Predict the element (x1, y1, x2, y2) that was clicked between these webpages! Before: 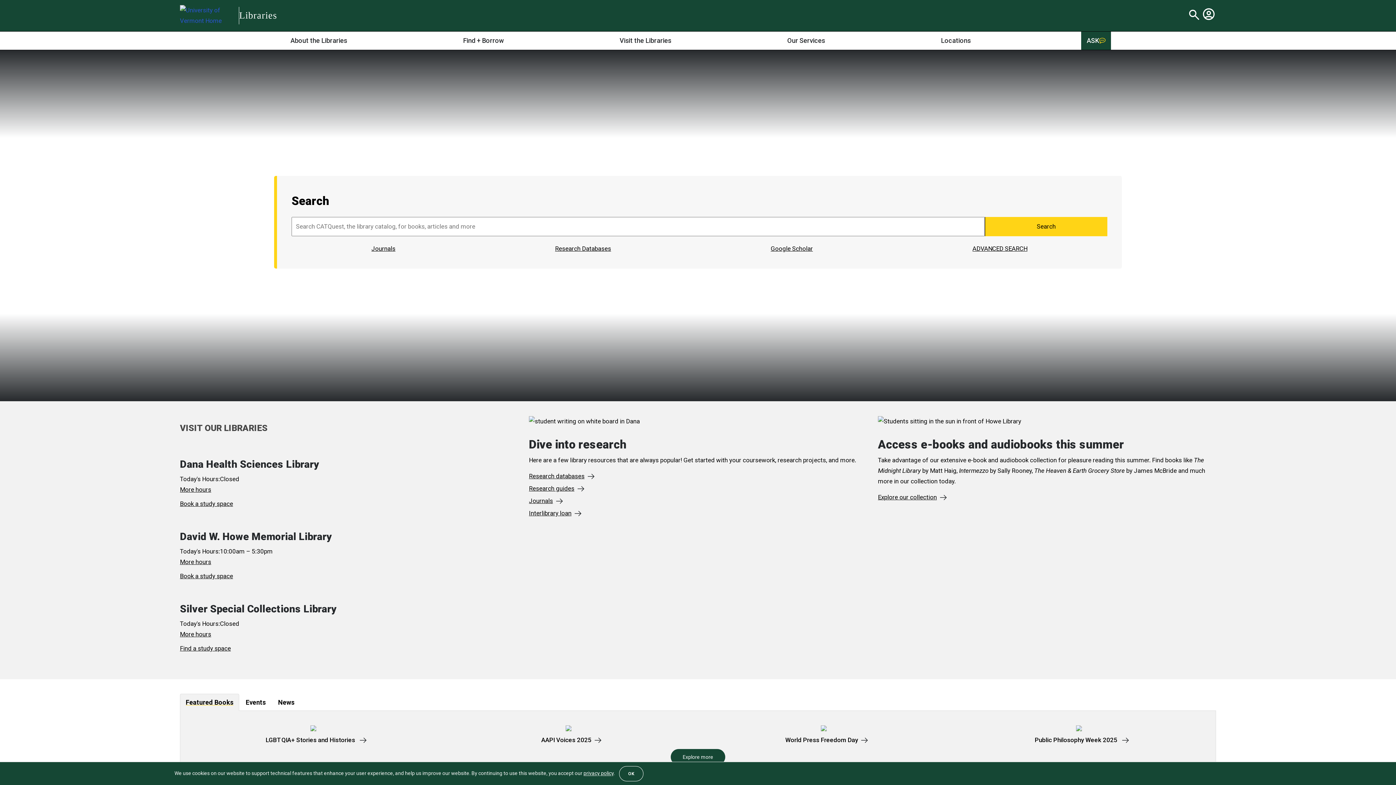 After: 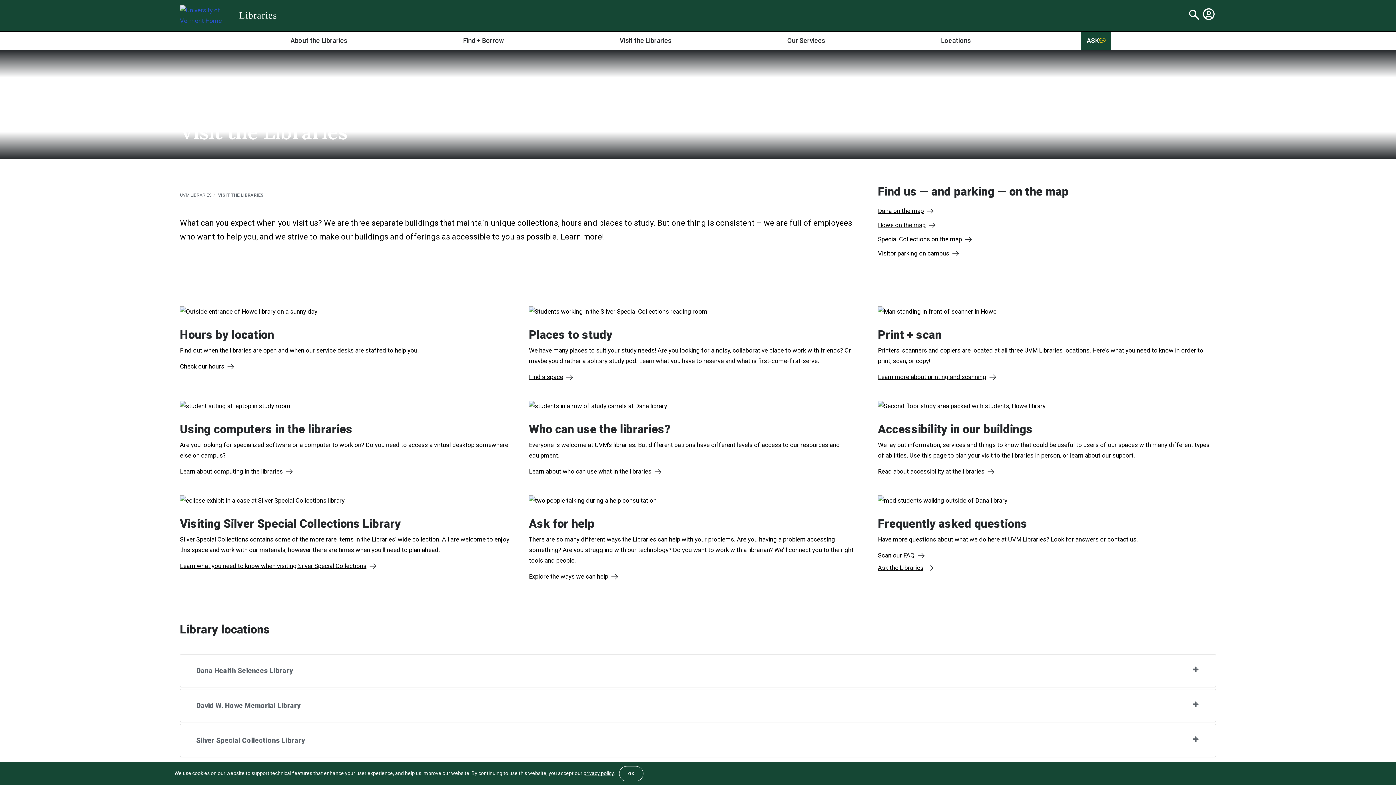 Action: label: Visit the Libraries bbox: (614, 31, 676, 49)